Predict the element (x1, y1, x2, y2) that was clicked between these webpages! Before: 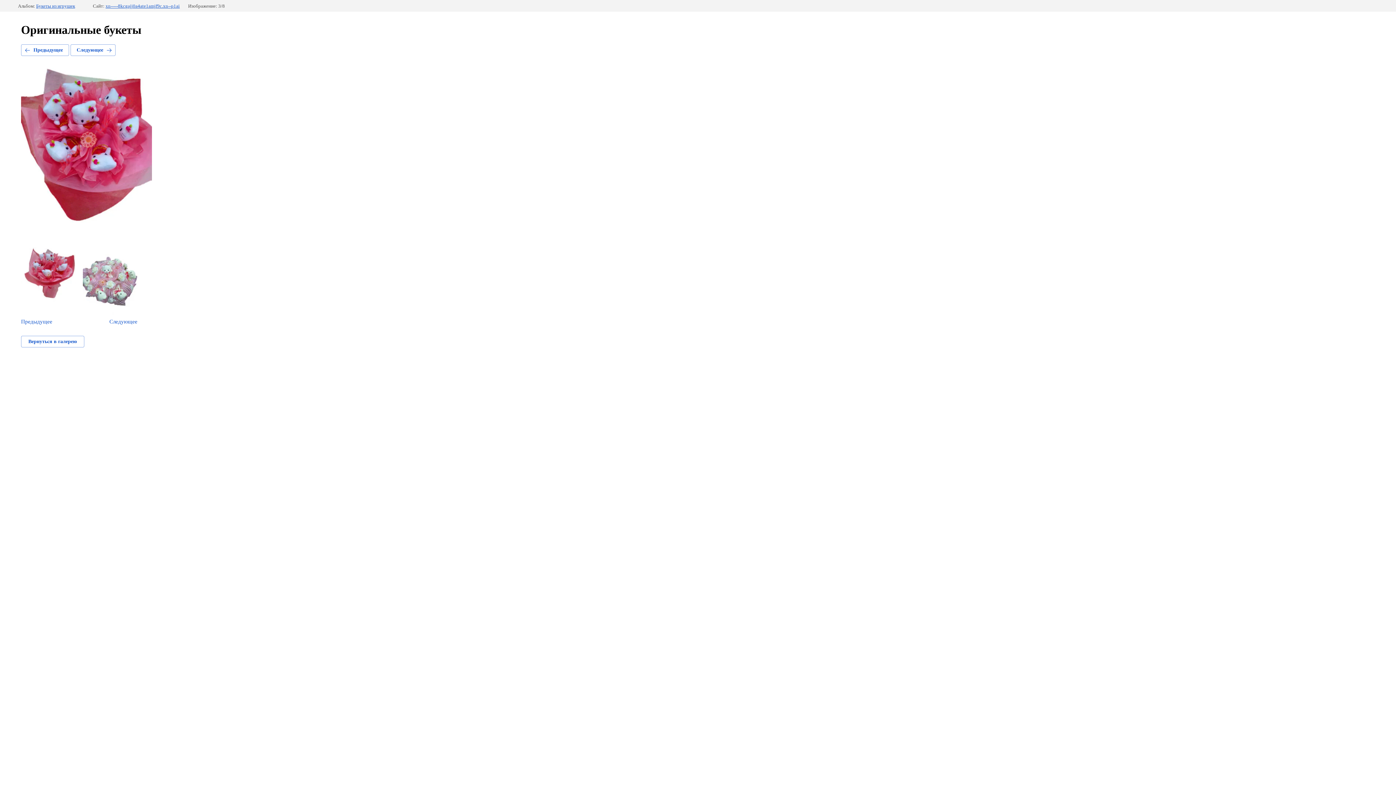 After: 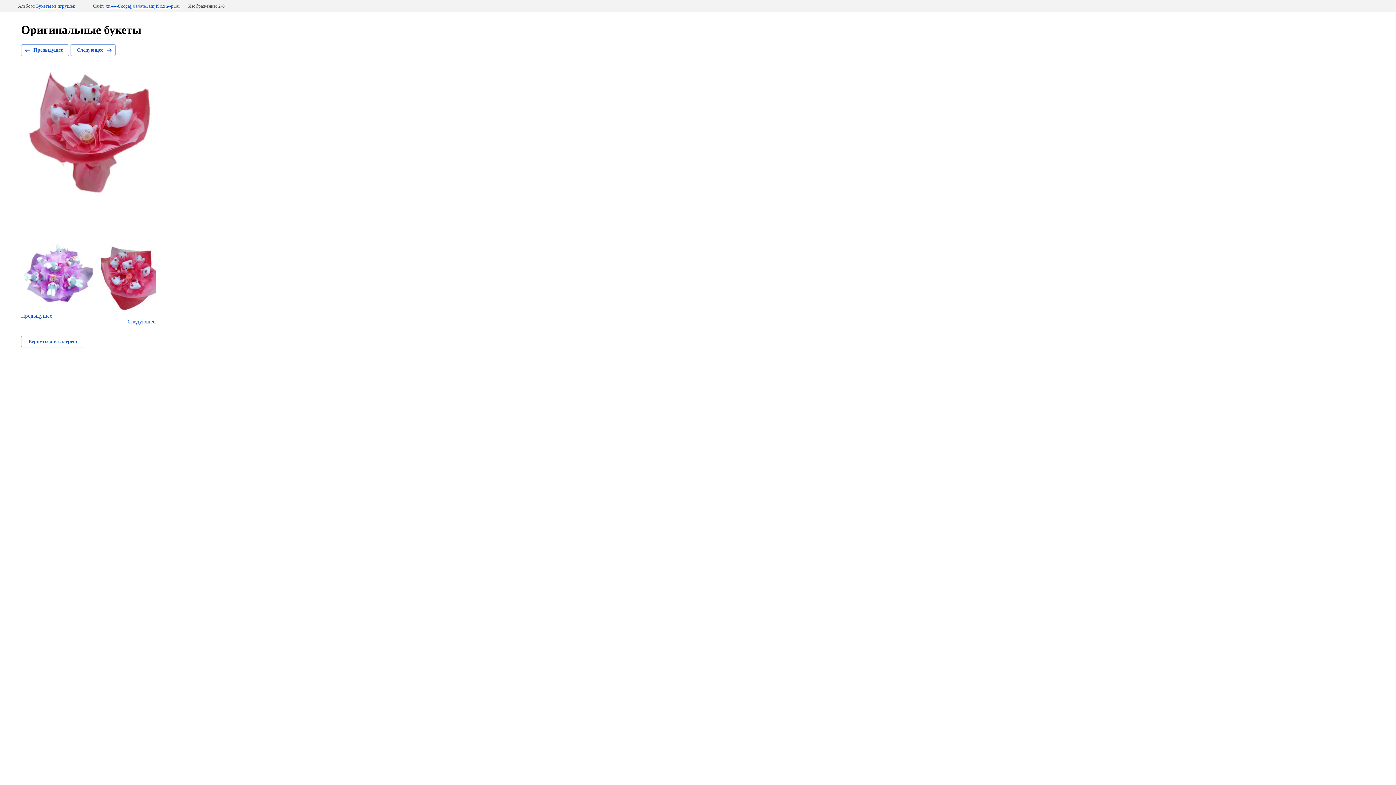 Action: label: Предыдущее bbox: (21, 44, 69, 56)